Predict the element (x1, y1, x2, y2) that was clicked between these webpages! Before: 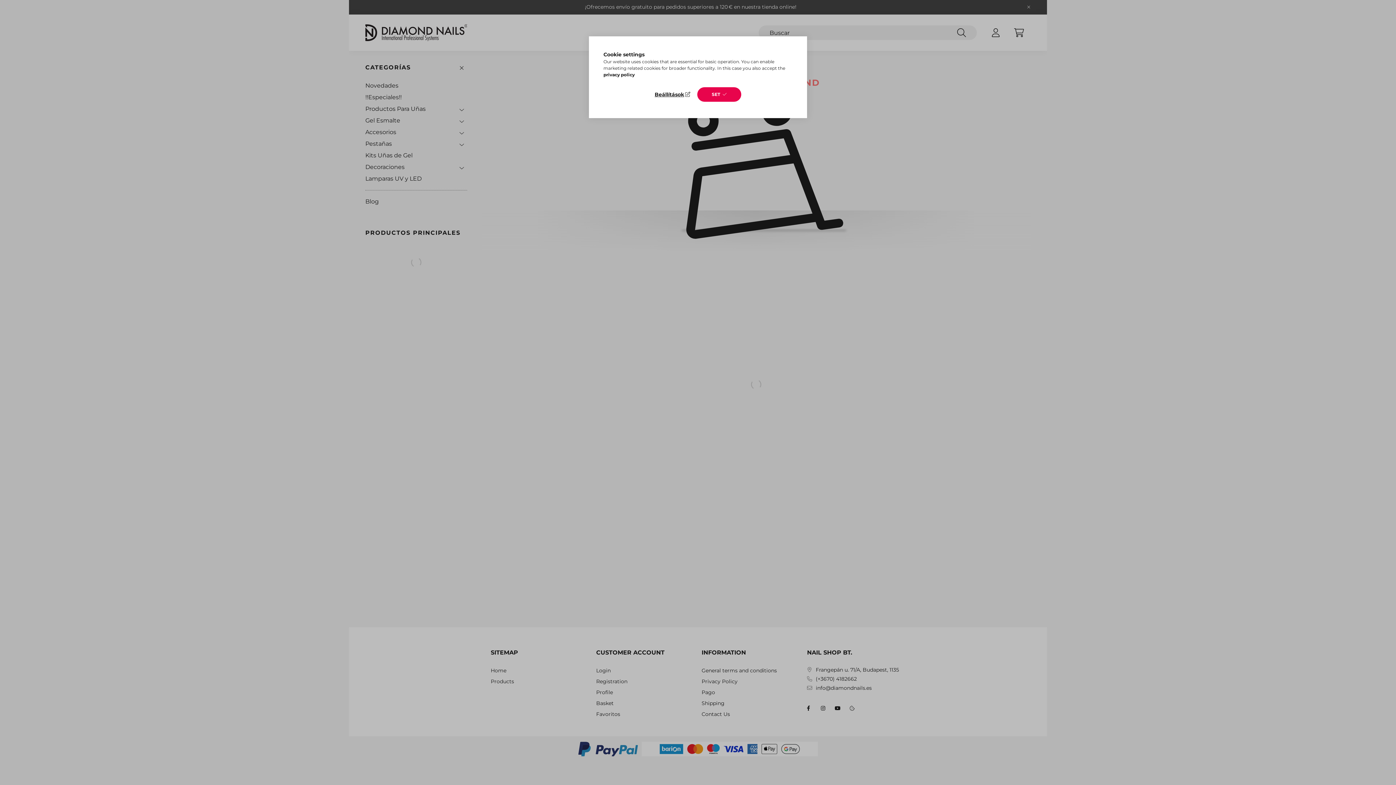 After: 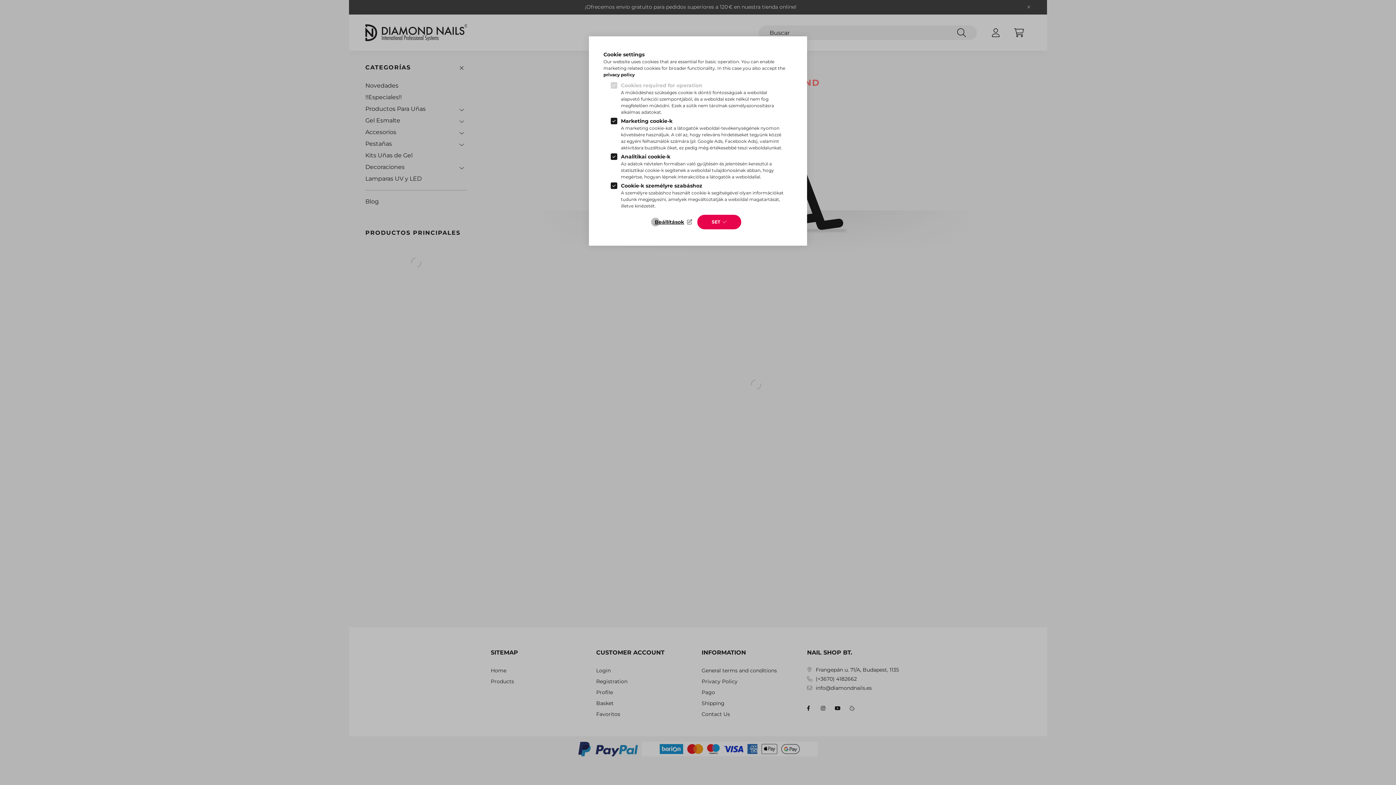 Action: label: Beállítások bbox: (654, 89, 692, 99)